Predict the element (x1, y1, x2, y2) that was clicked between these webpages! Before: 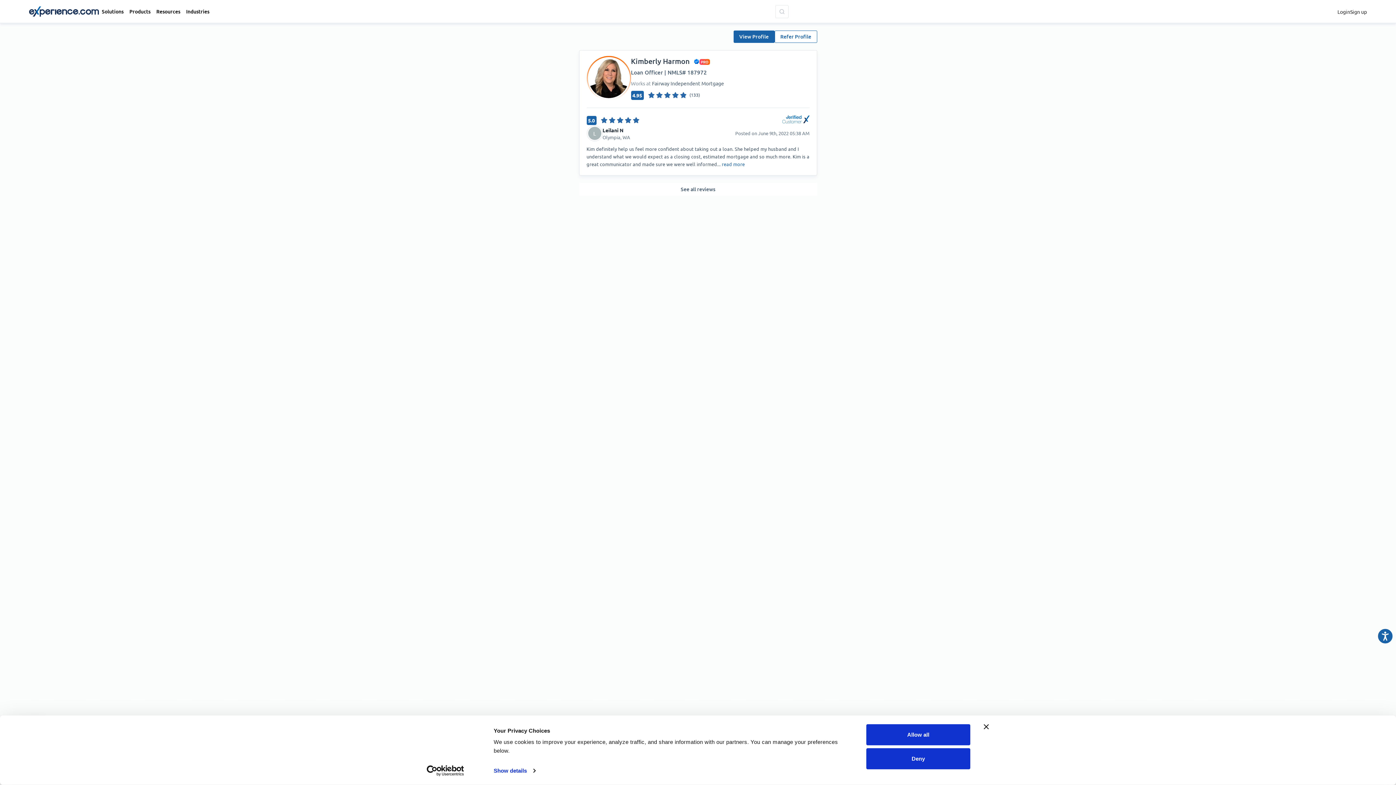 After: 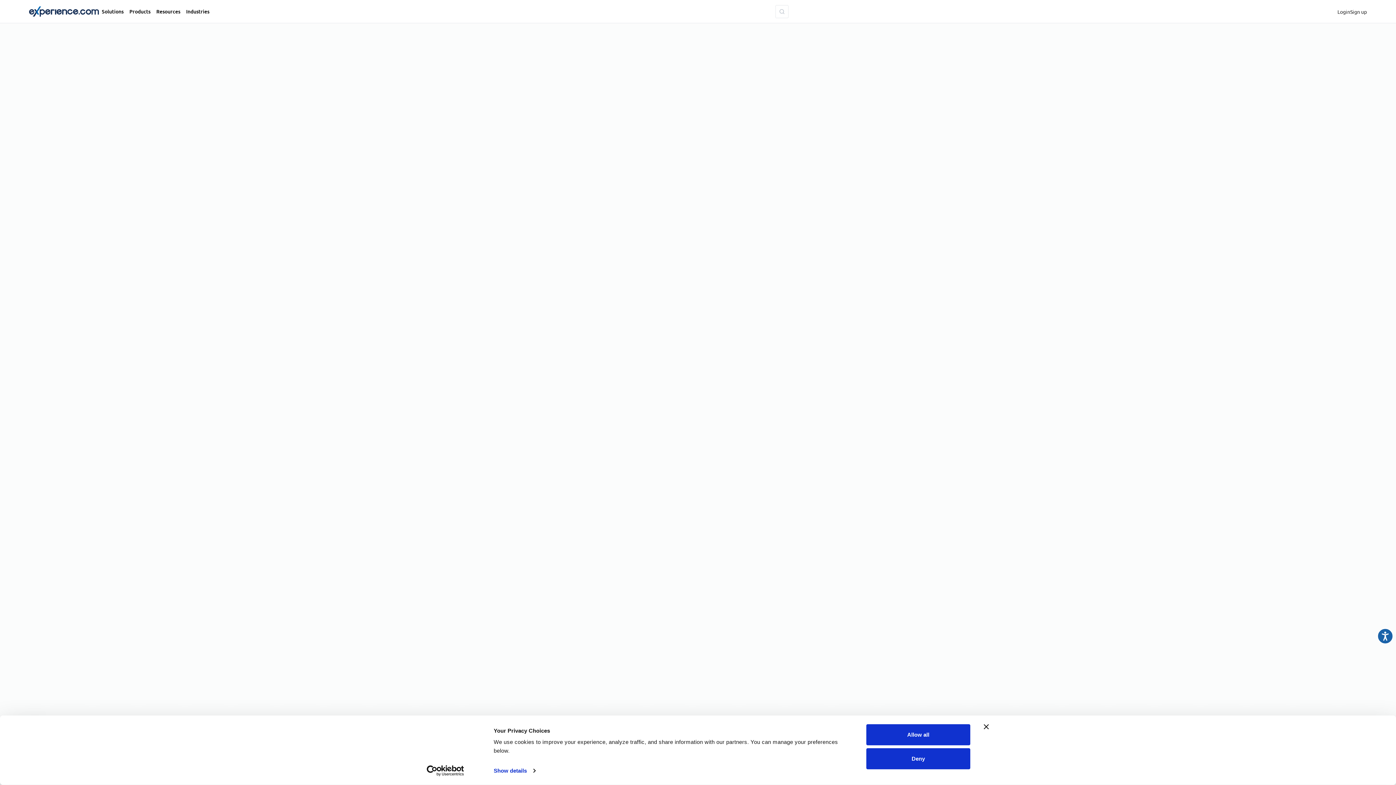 Action: label: View Profile bbox: (733, 30, 774, 42)